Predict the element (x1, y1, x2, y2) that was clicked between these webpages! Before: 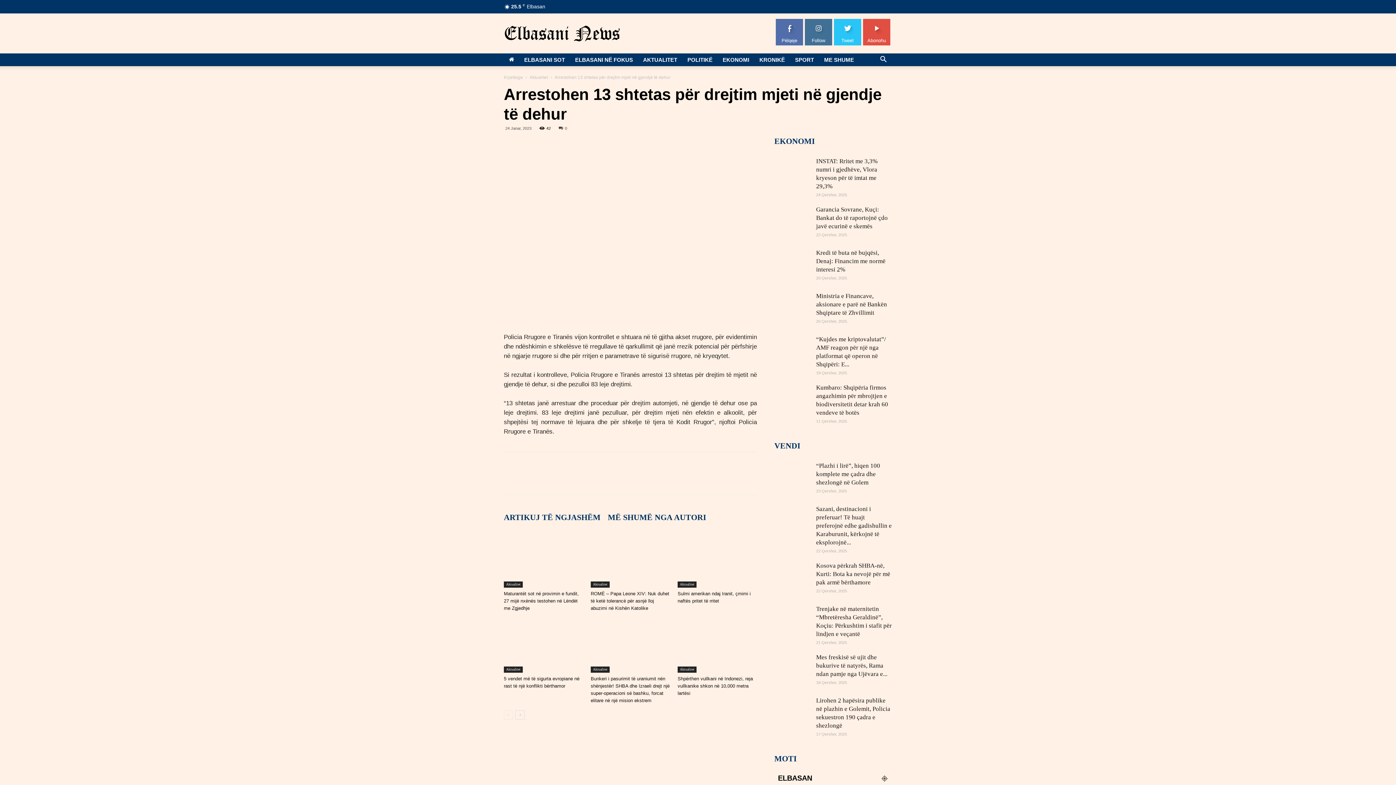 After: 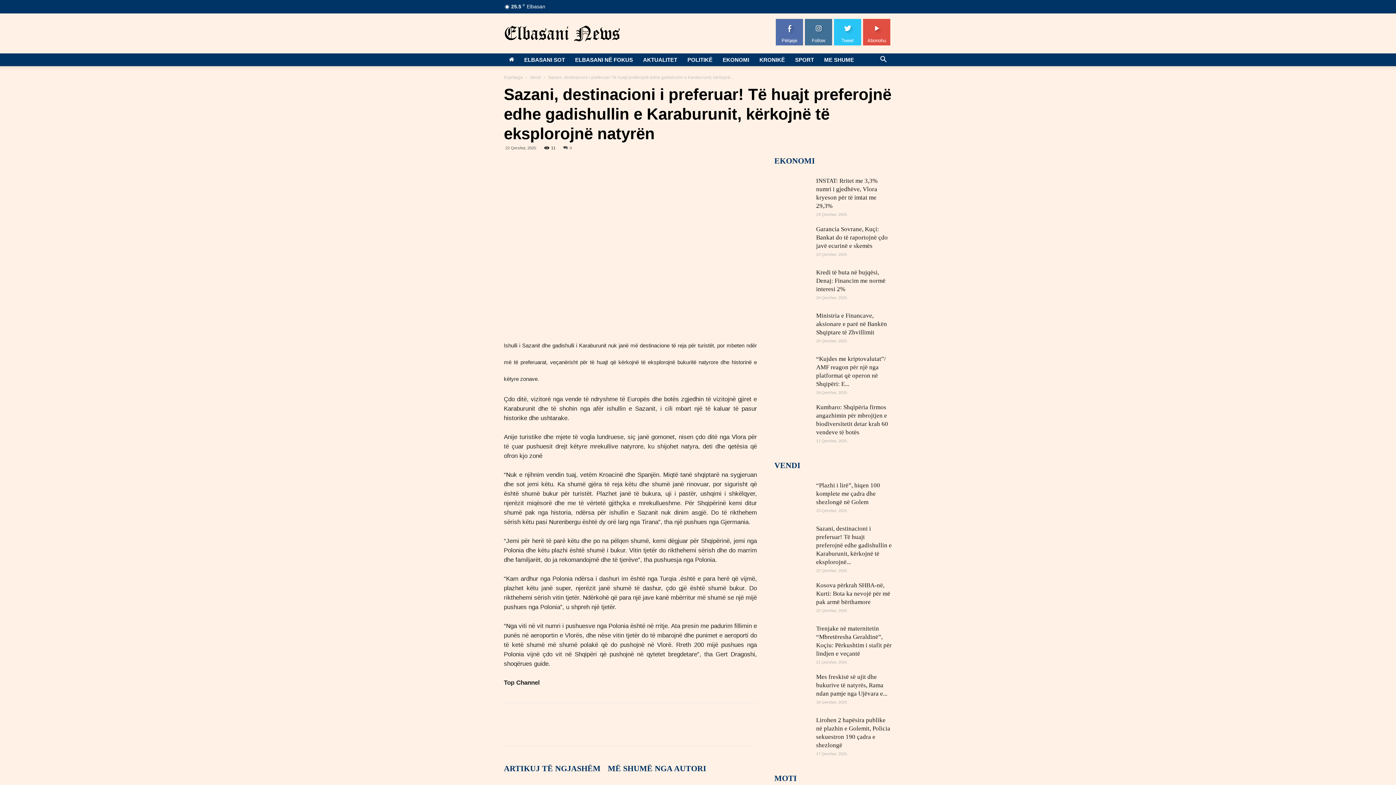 Action: bbox: (816, 505, 892, 546) label: Sazani, destinacioni i preferuar! Të huajt preferojnë edhe gadishullin e Karaburunit, kërkojnë të eksplorojnë...